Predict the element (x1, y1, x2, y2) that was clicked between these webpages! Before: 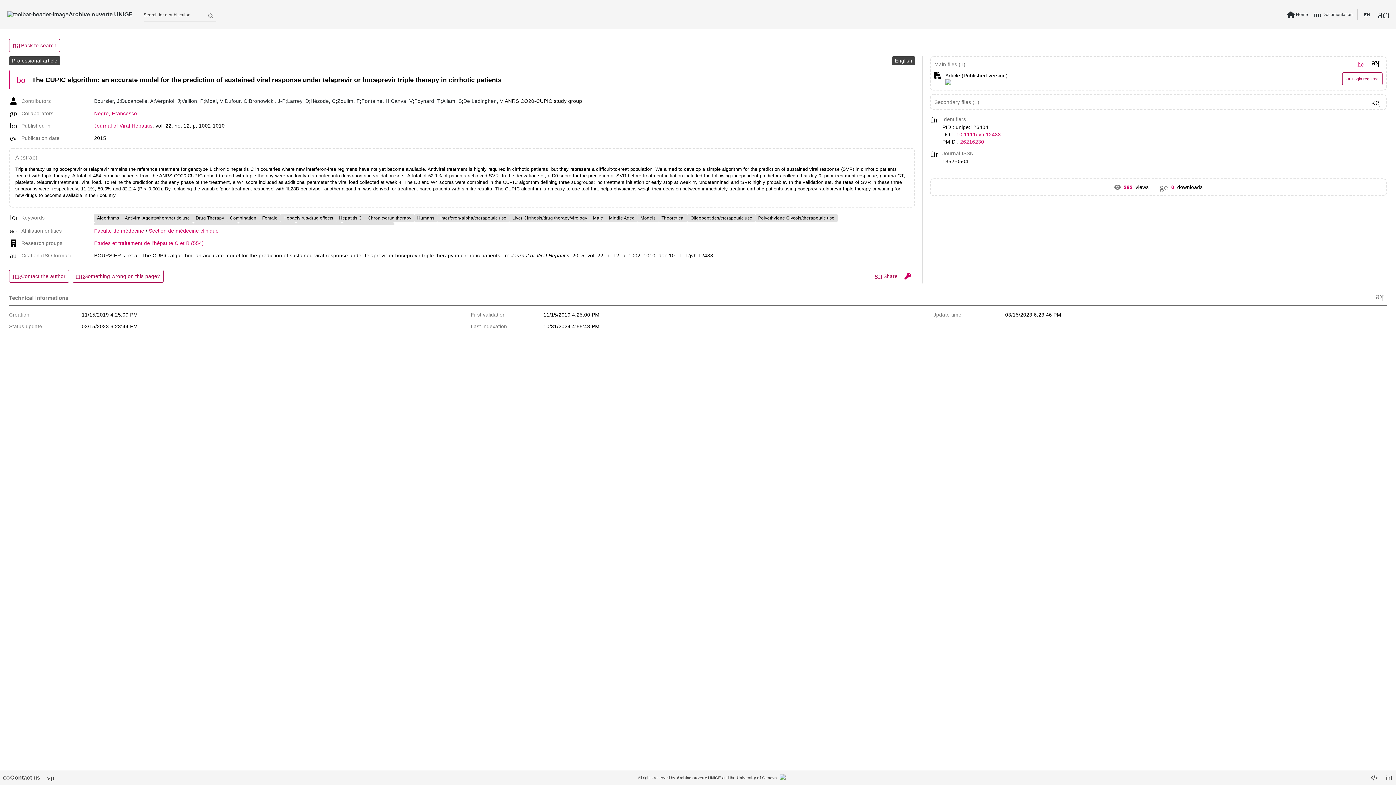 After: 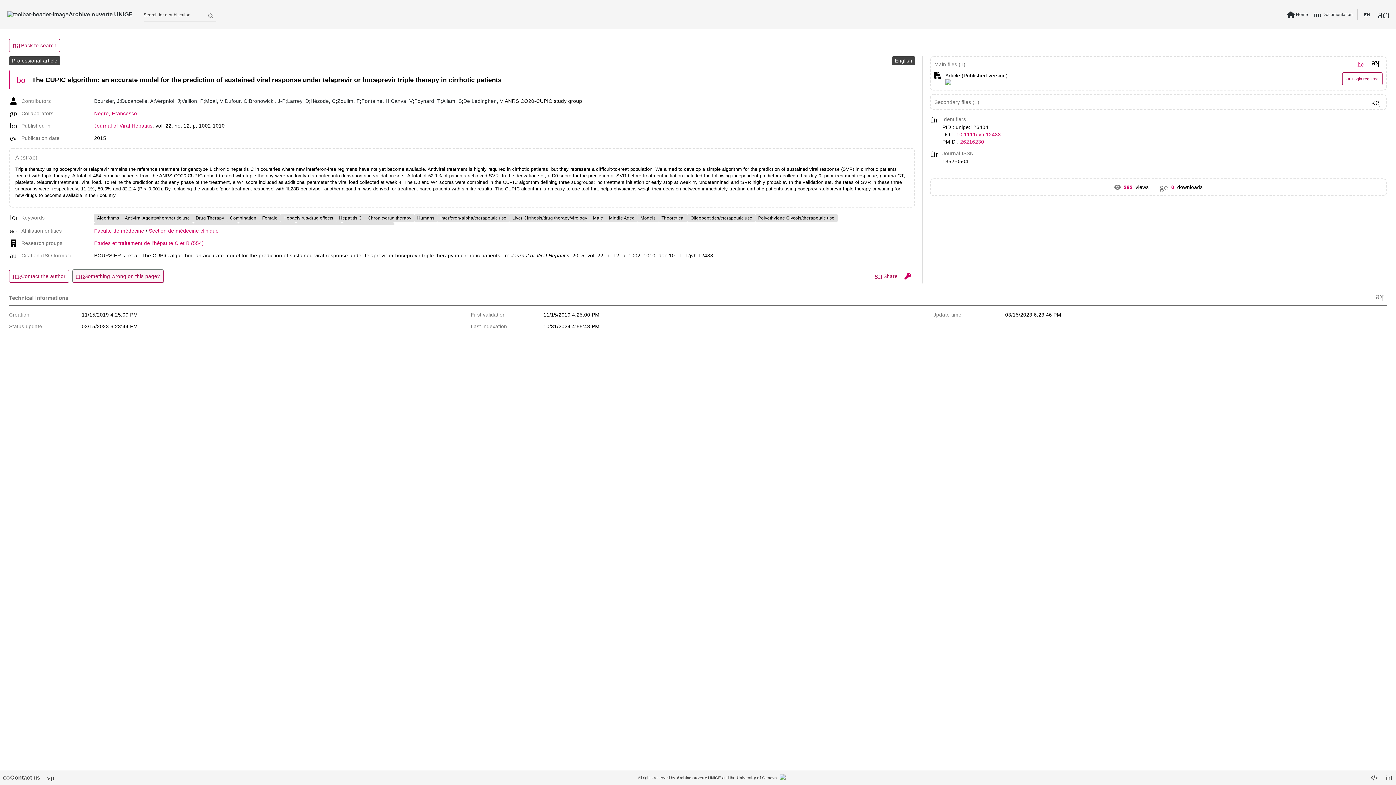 Action: bbox: (72, 269, 163, 282) label: mark_email_read
Something wrong on this page?